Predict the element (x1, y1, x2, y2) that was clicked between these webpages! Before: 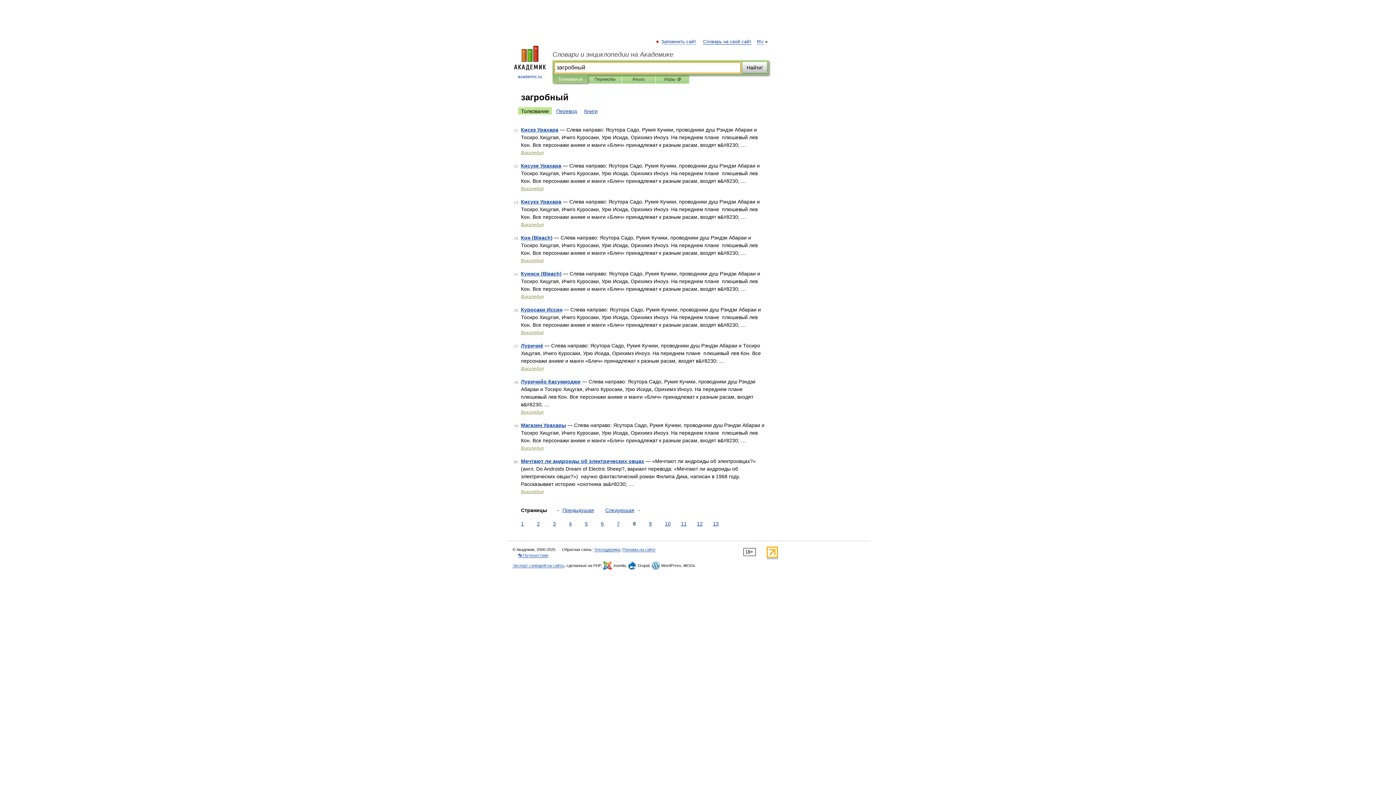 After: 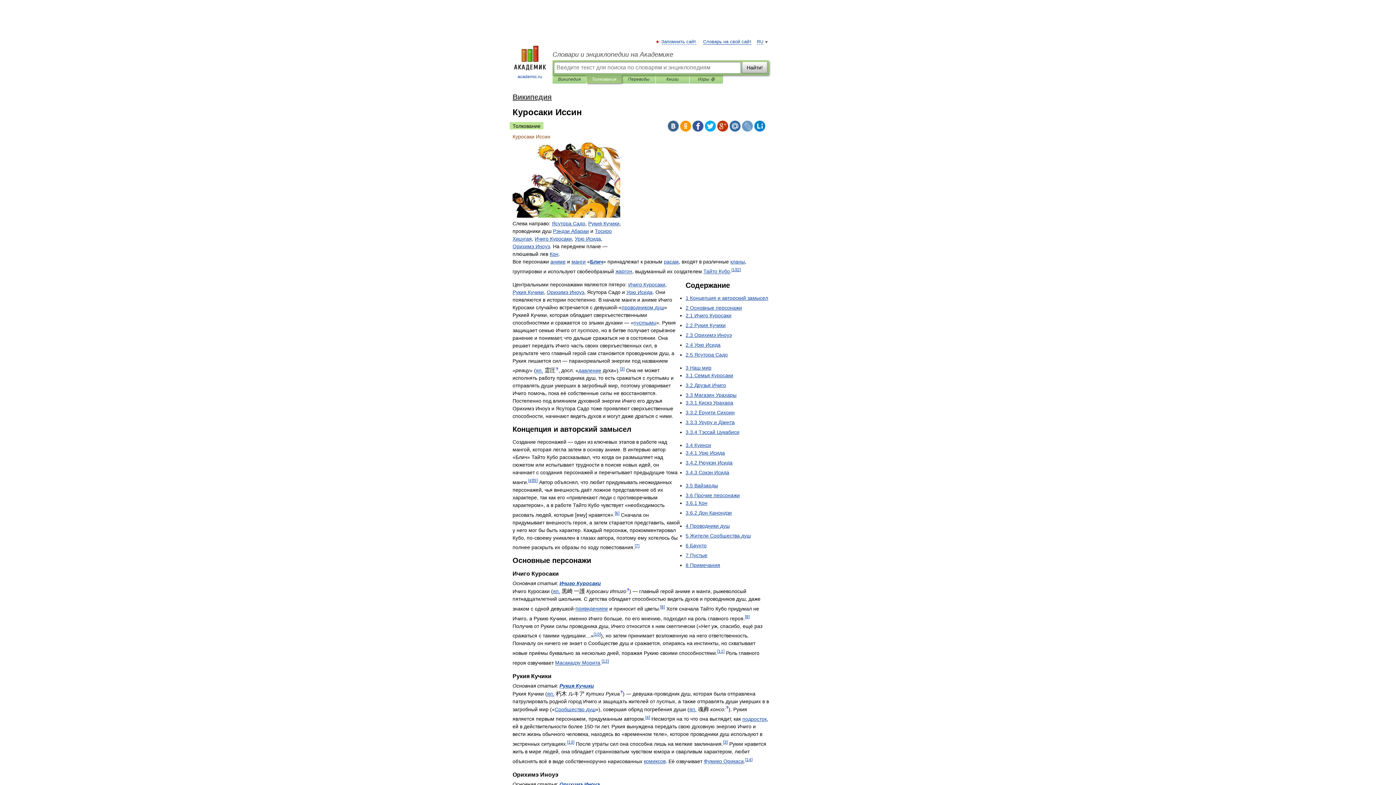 Action: label: Куросаки Иссин bbox: (521, 306, 562, 312)